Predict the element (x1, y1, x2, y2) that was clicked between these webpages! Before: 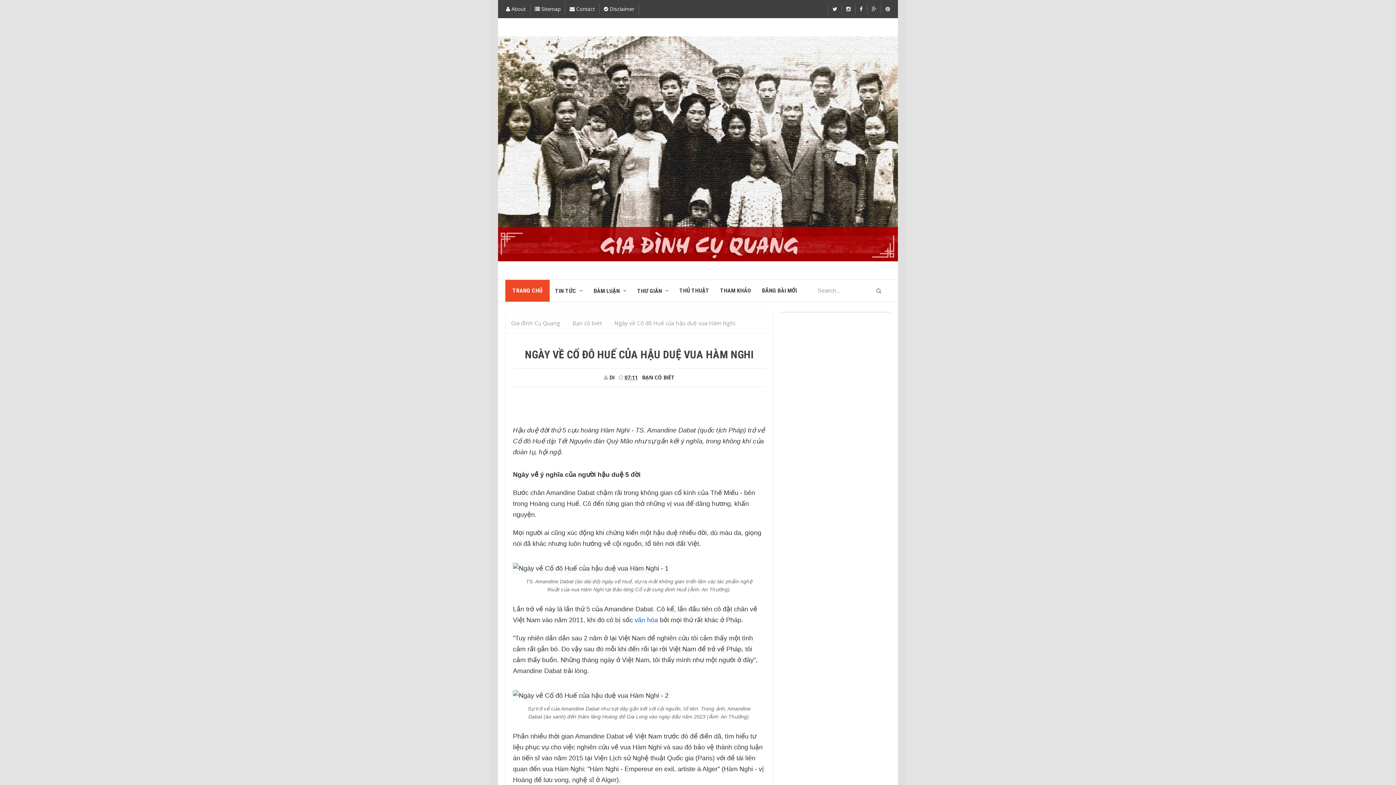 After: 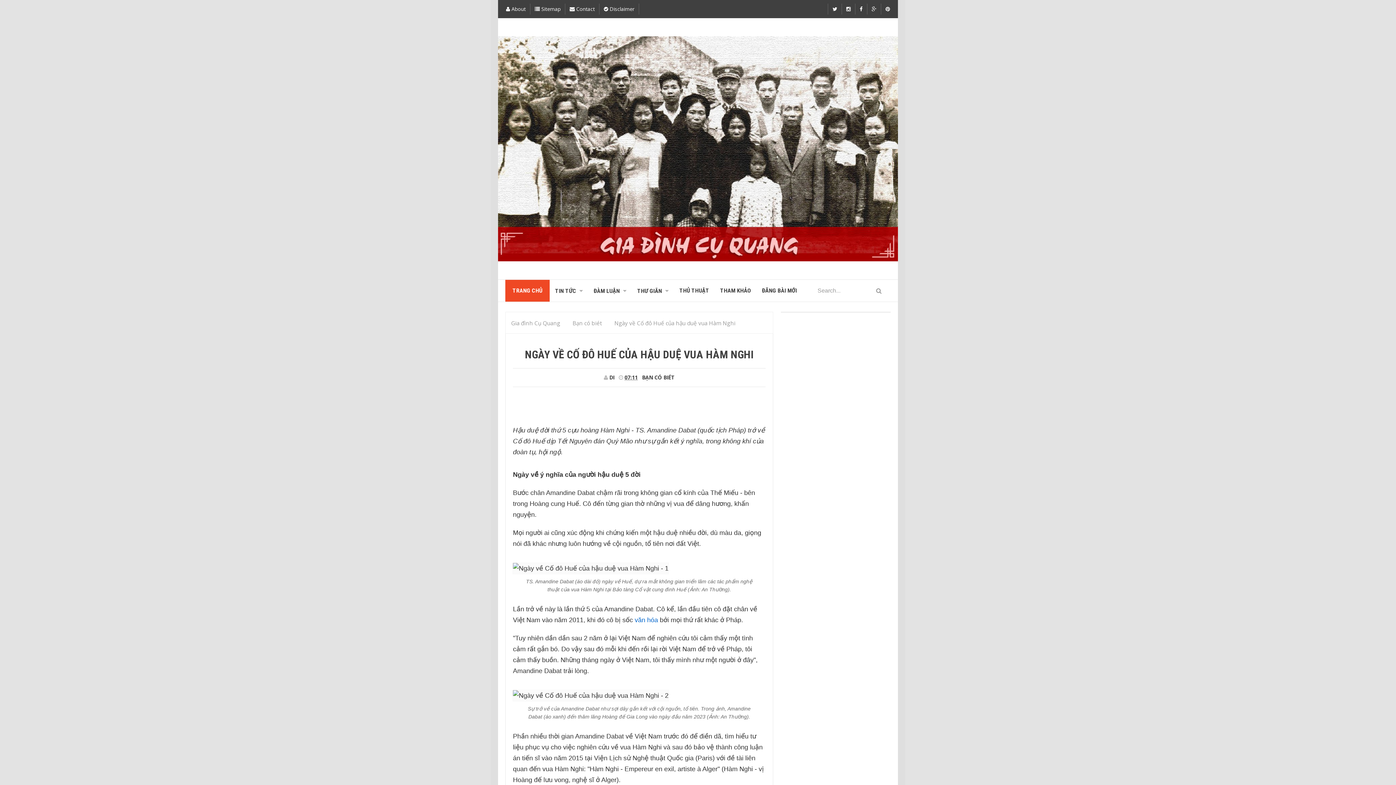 Action: bbox: (624, 374, 637, 380) label: 07:11